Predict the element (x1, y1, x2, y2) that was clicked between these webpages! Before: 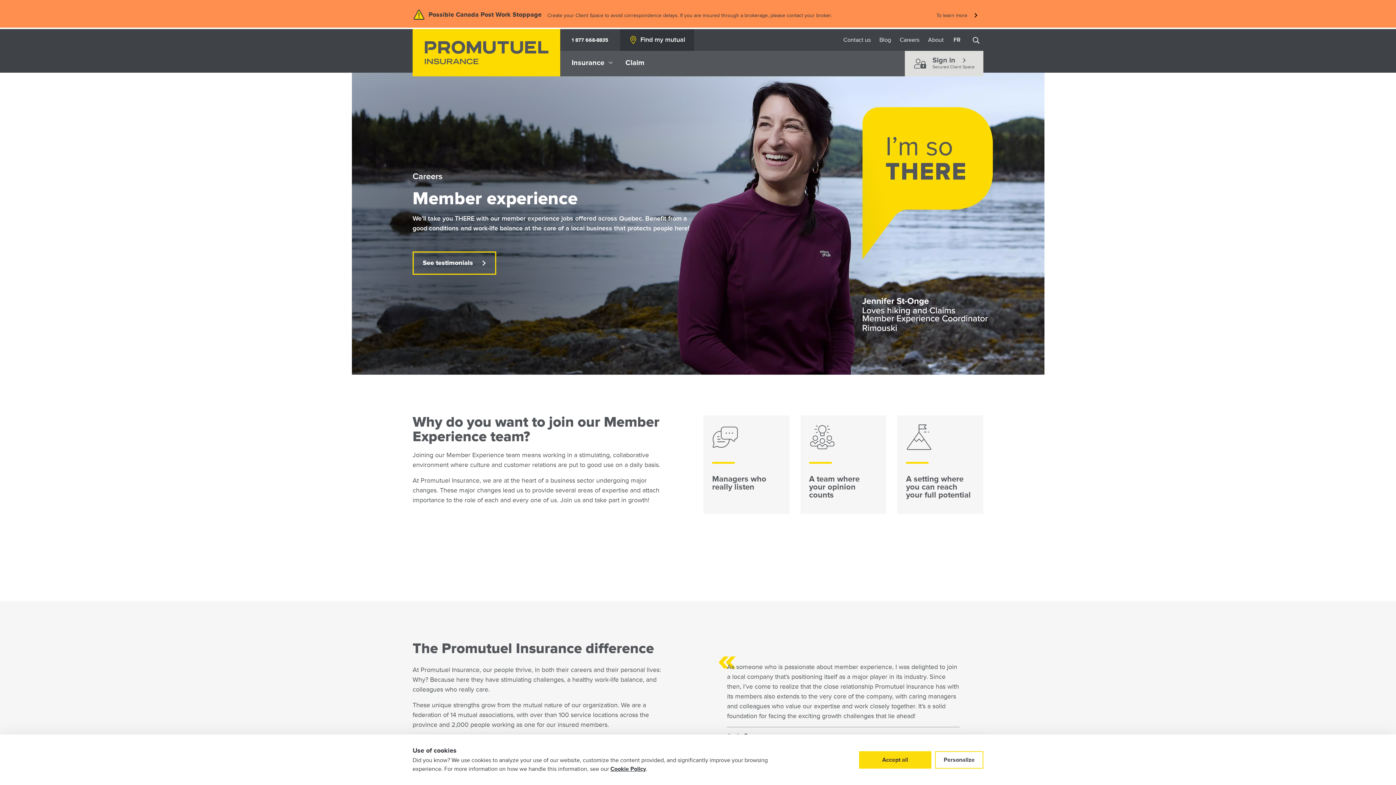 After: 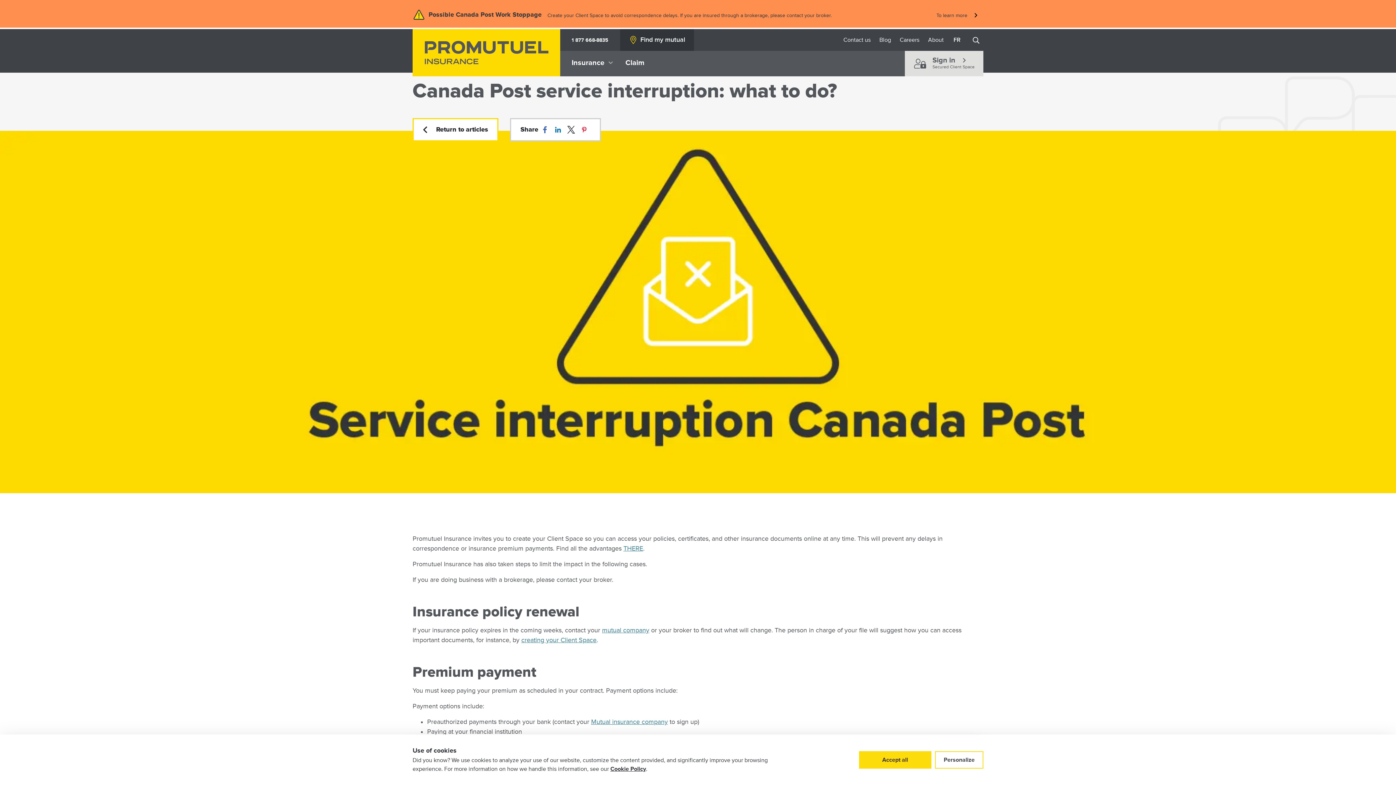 Action: bbox: (407, 0, 989, 29) label: Possible Canada Post Work Stoppage

Create your Client Space to avoid correspondence delays. If you are insured through a brokerage, please contact your broker.

To learn more